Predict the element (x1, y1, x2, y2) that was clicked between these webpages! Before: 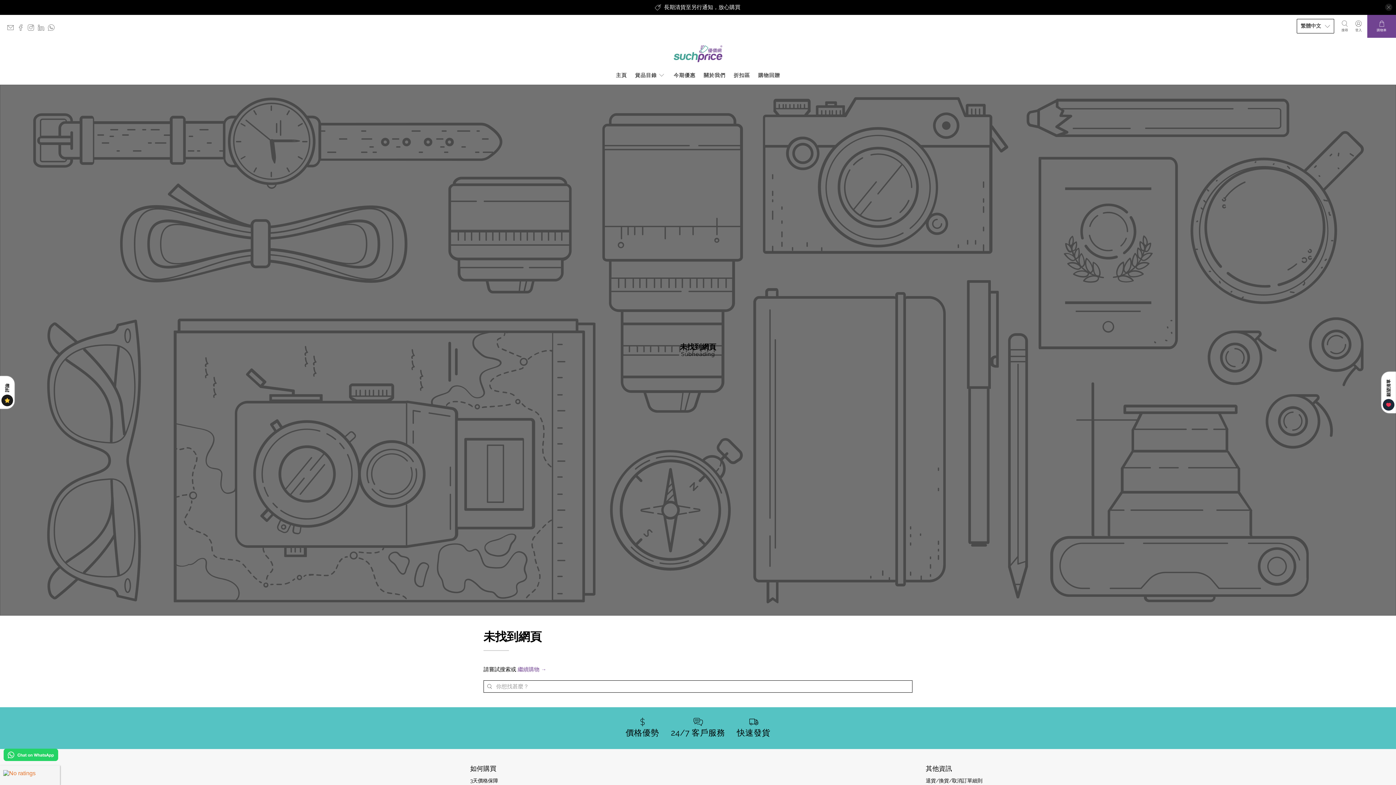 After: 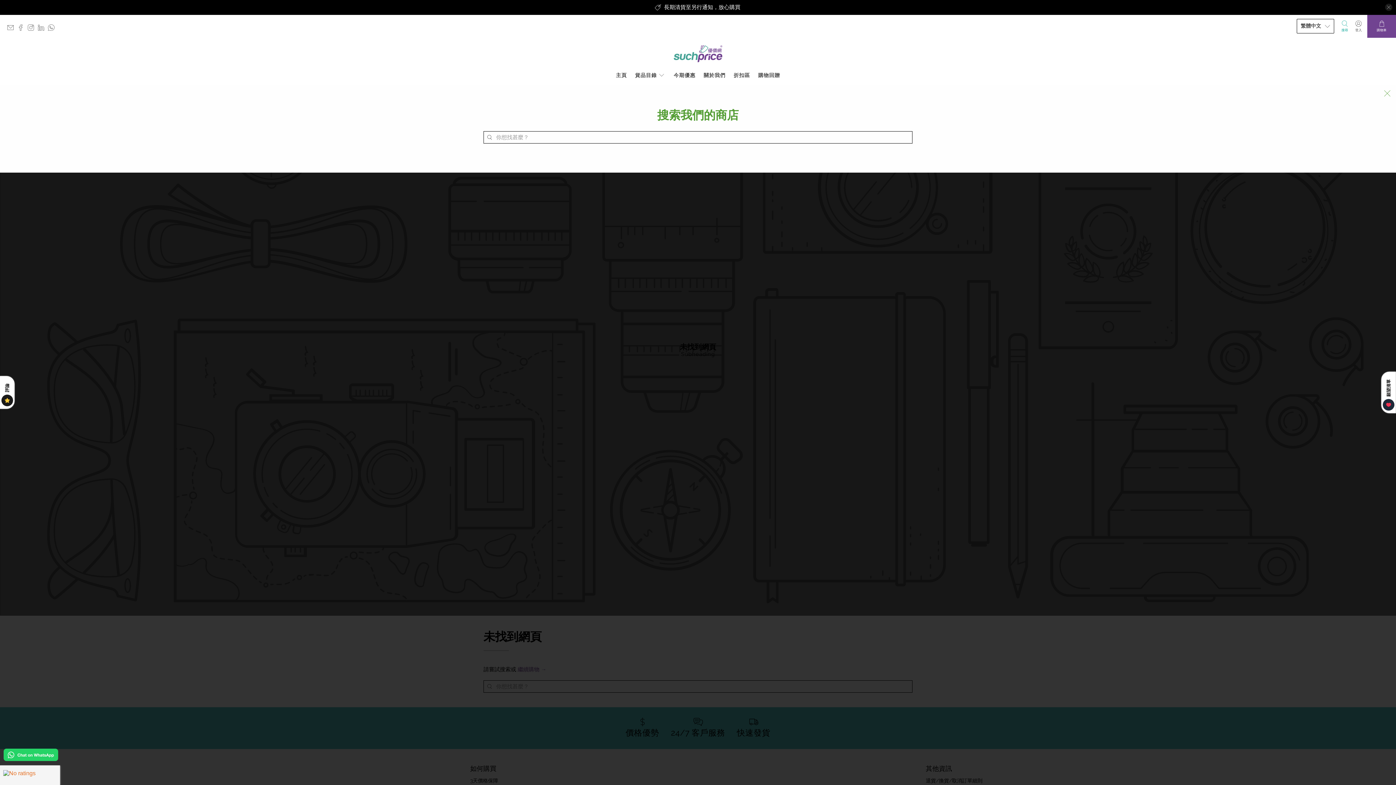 Action: label: 搜尋 bbox: (1338, 14, 1352, 37)